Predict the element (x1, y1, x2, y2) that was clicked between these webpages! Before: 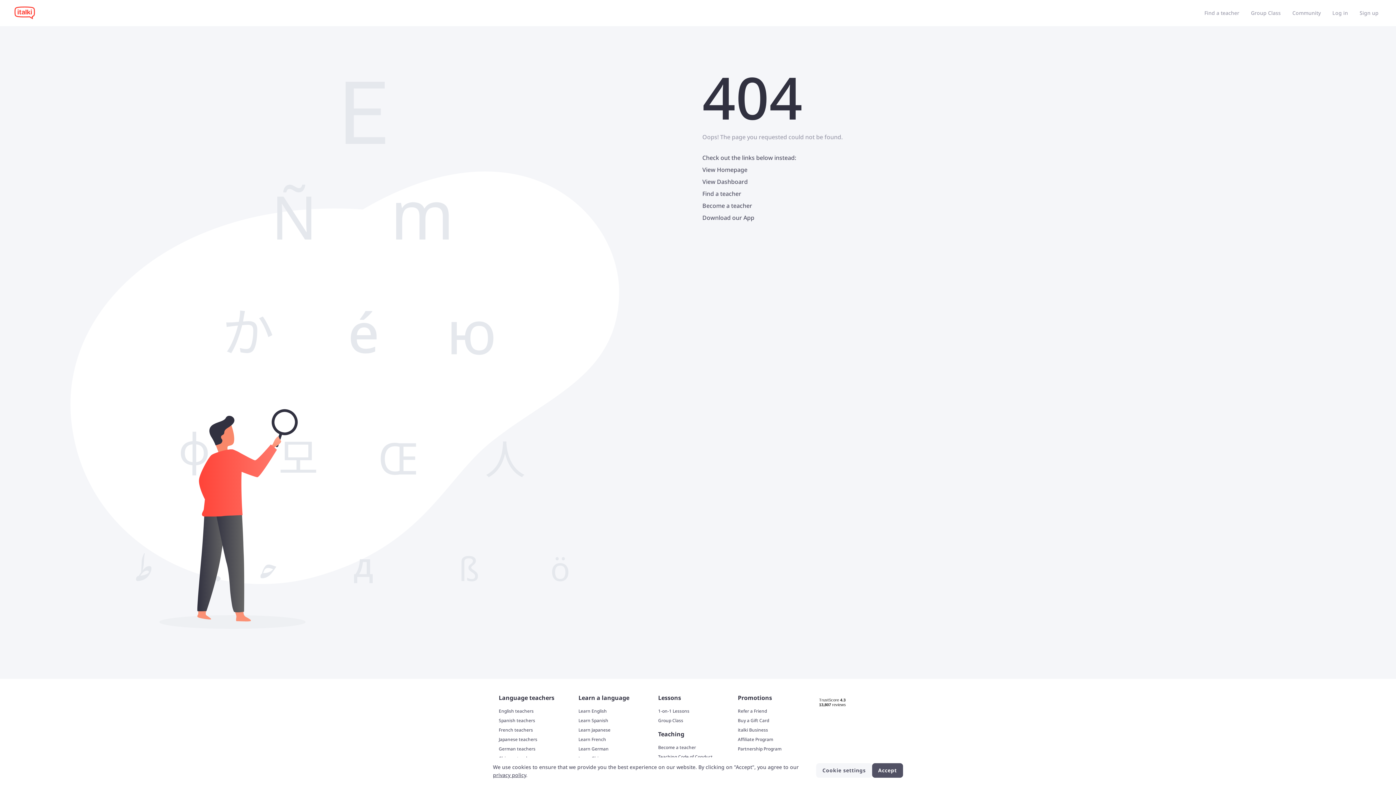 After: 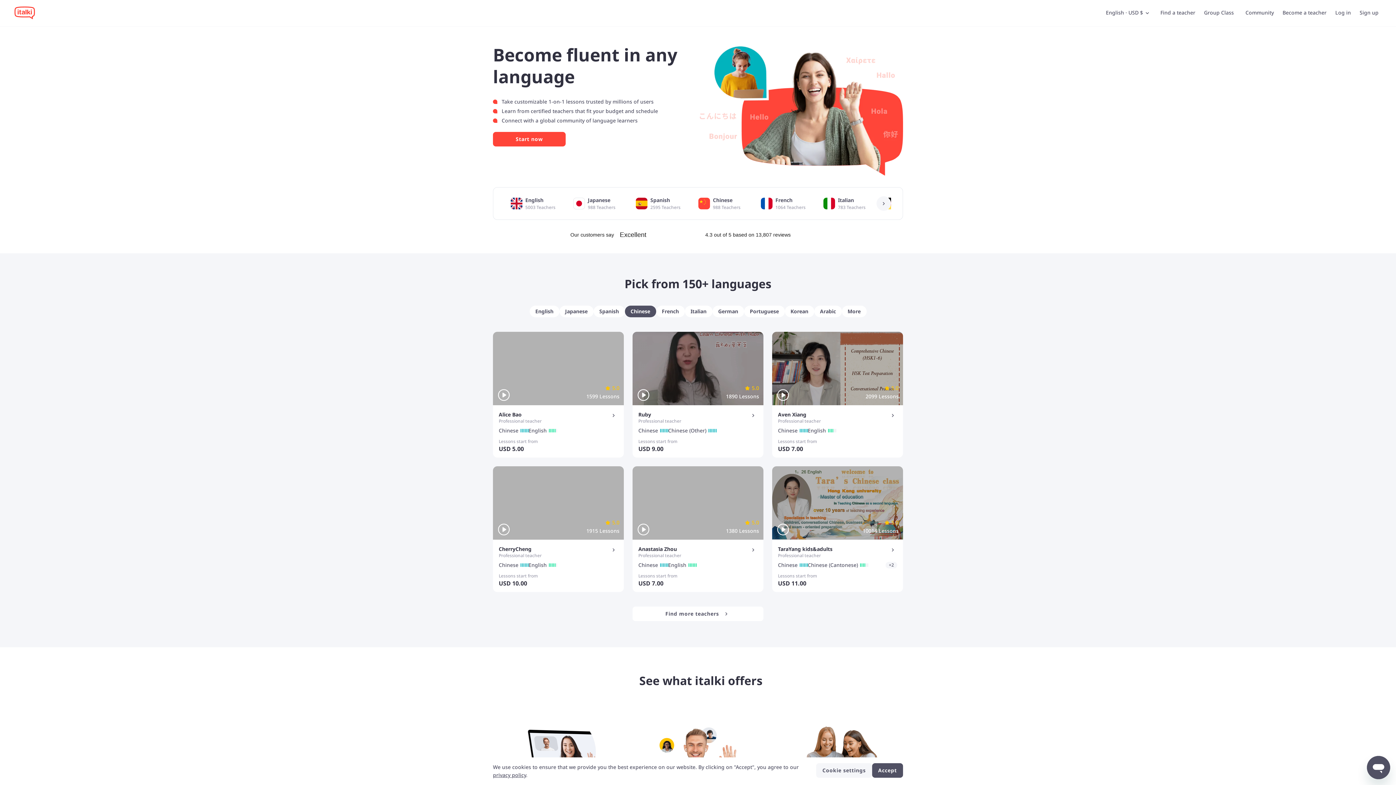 Action: bbox: (14, 6, 34, 19)